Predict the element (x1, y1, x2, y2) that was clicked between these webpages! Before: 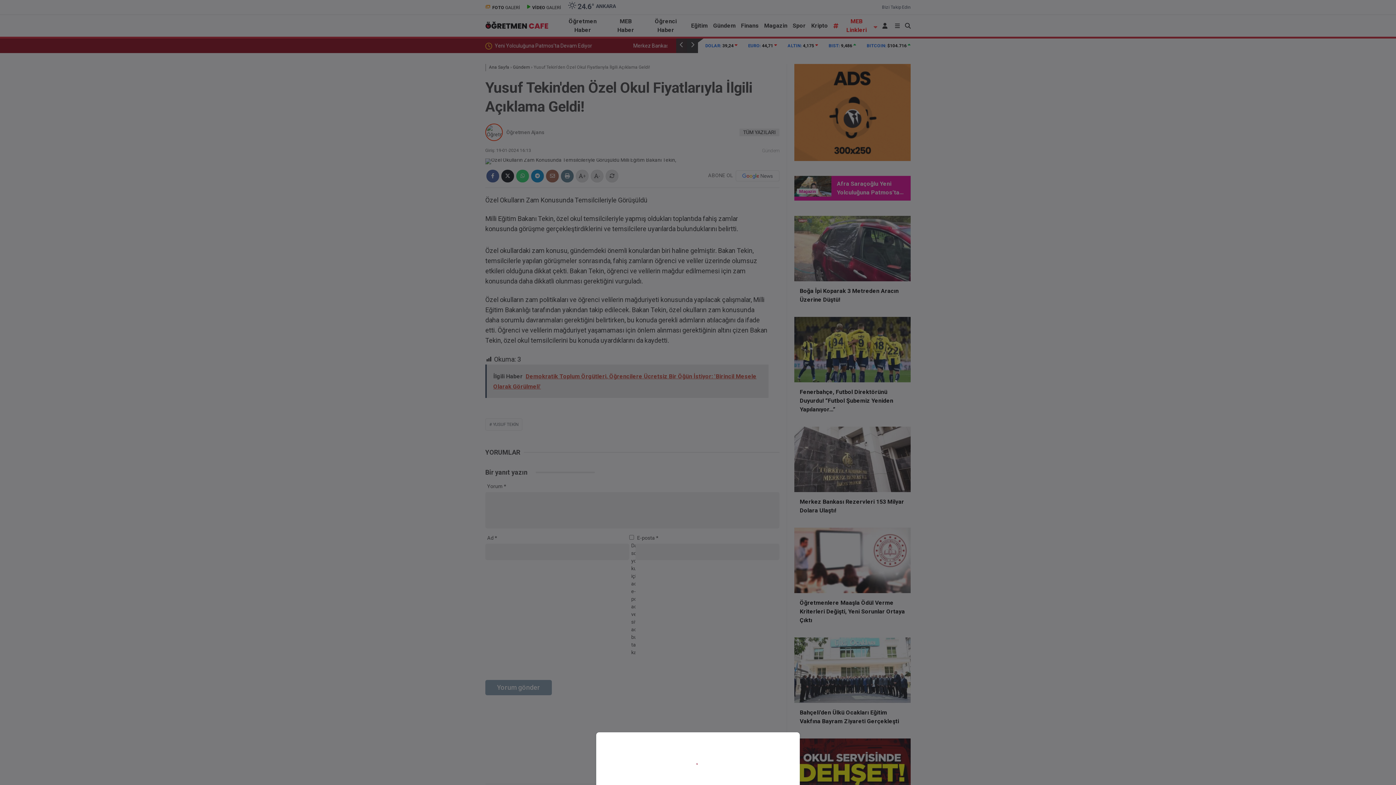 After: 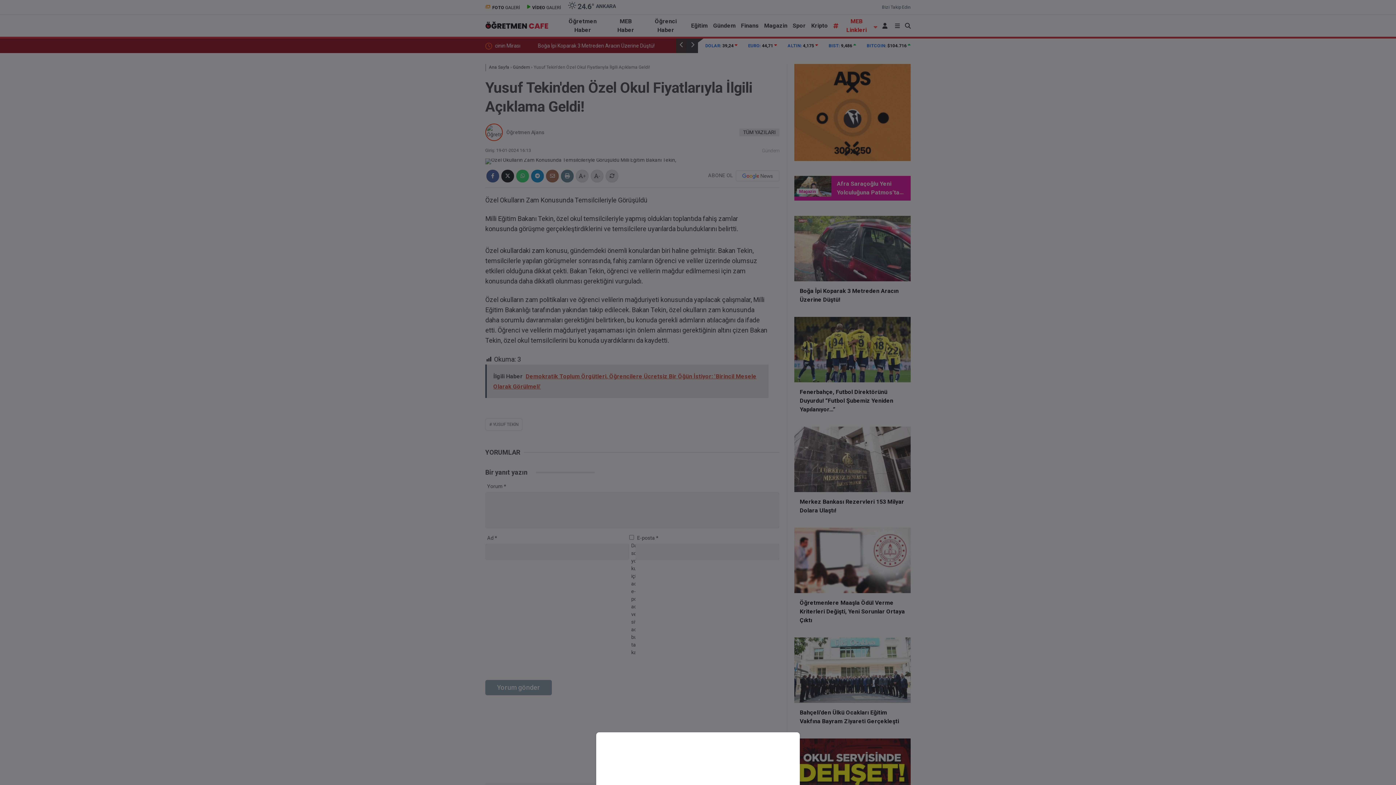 Action: bbox: (0, 0, 1396, 785)